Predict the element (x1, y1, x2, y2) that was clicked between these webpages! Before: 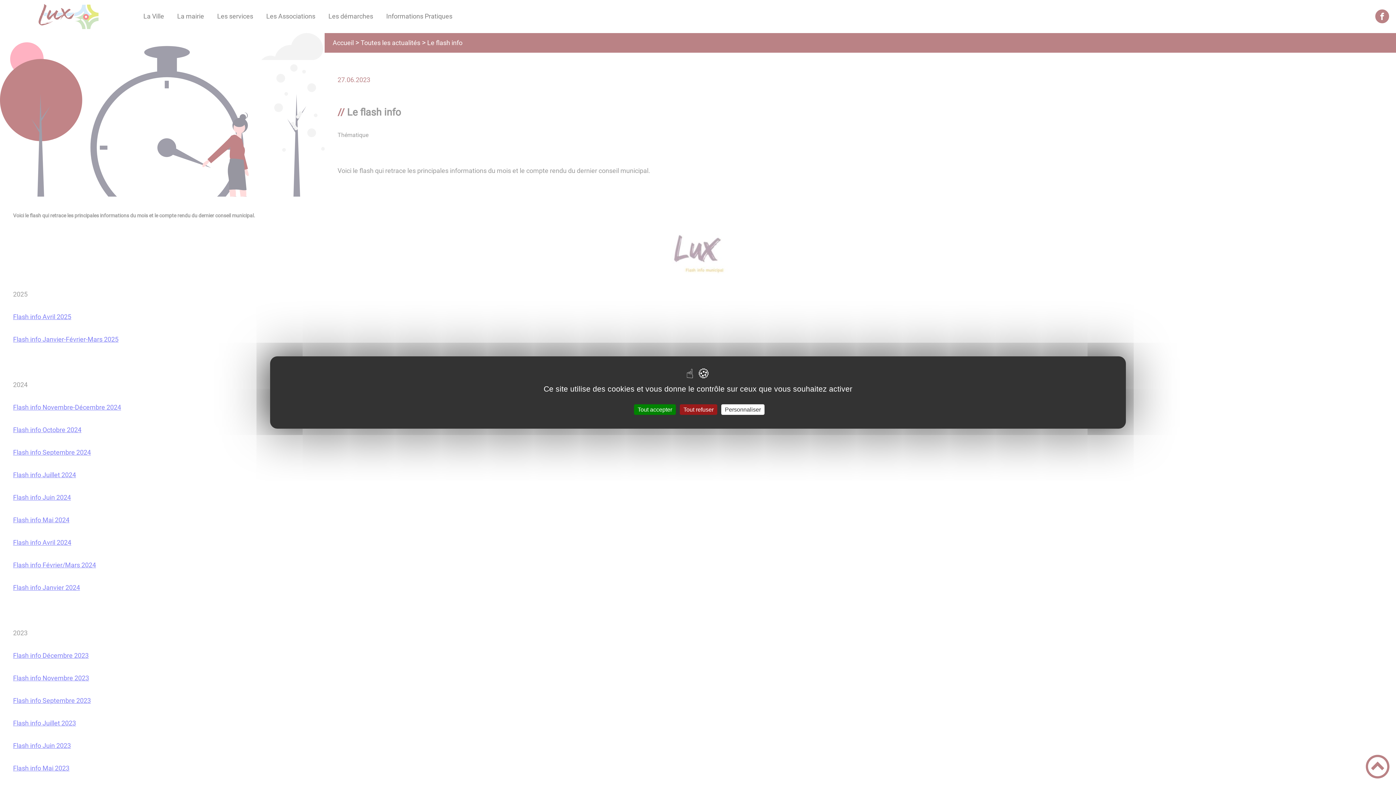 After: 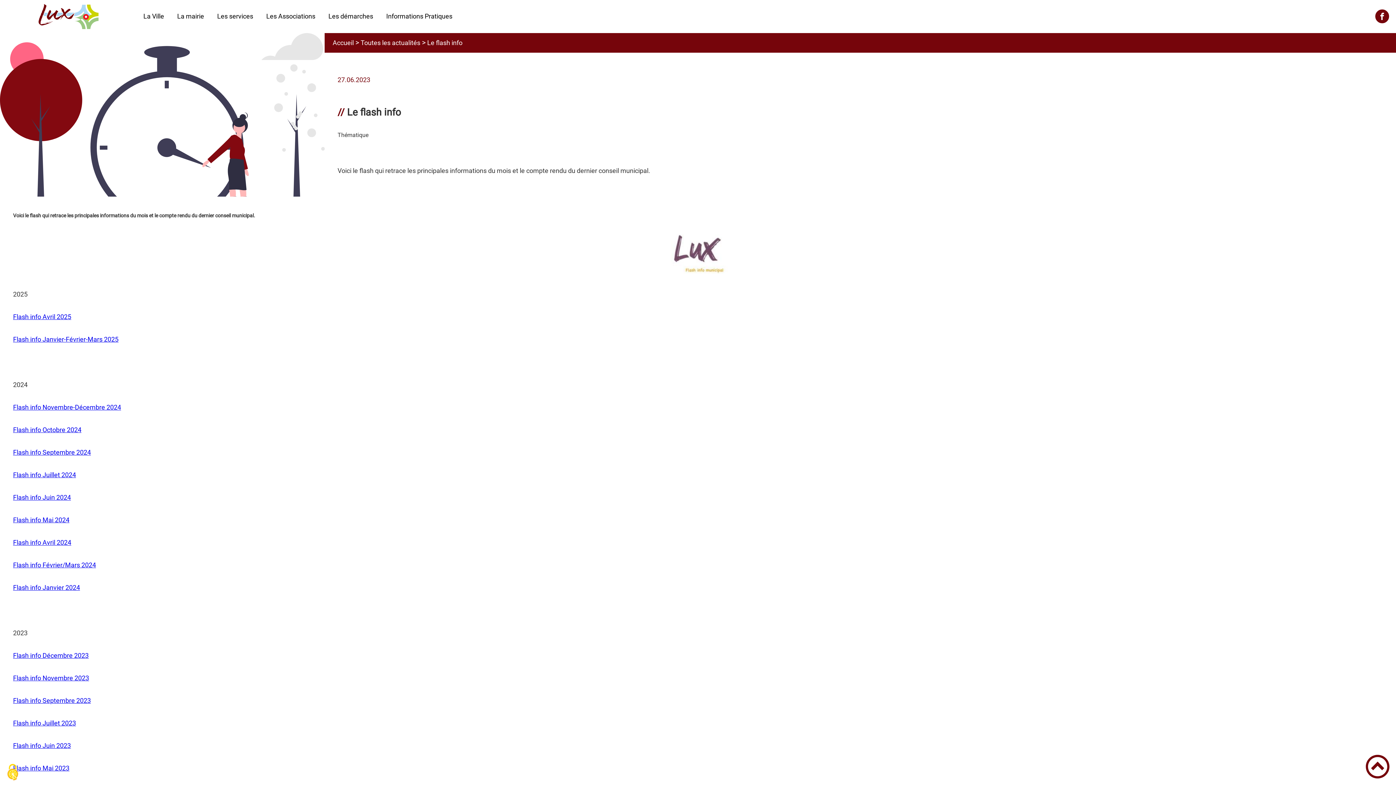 Action: bbox: (634, 404, 676, 415) label: Tout accepter